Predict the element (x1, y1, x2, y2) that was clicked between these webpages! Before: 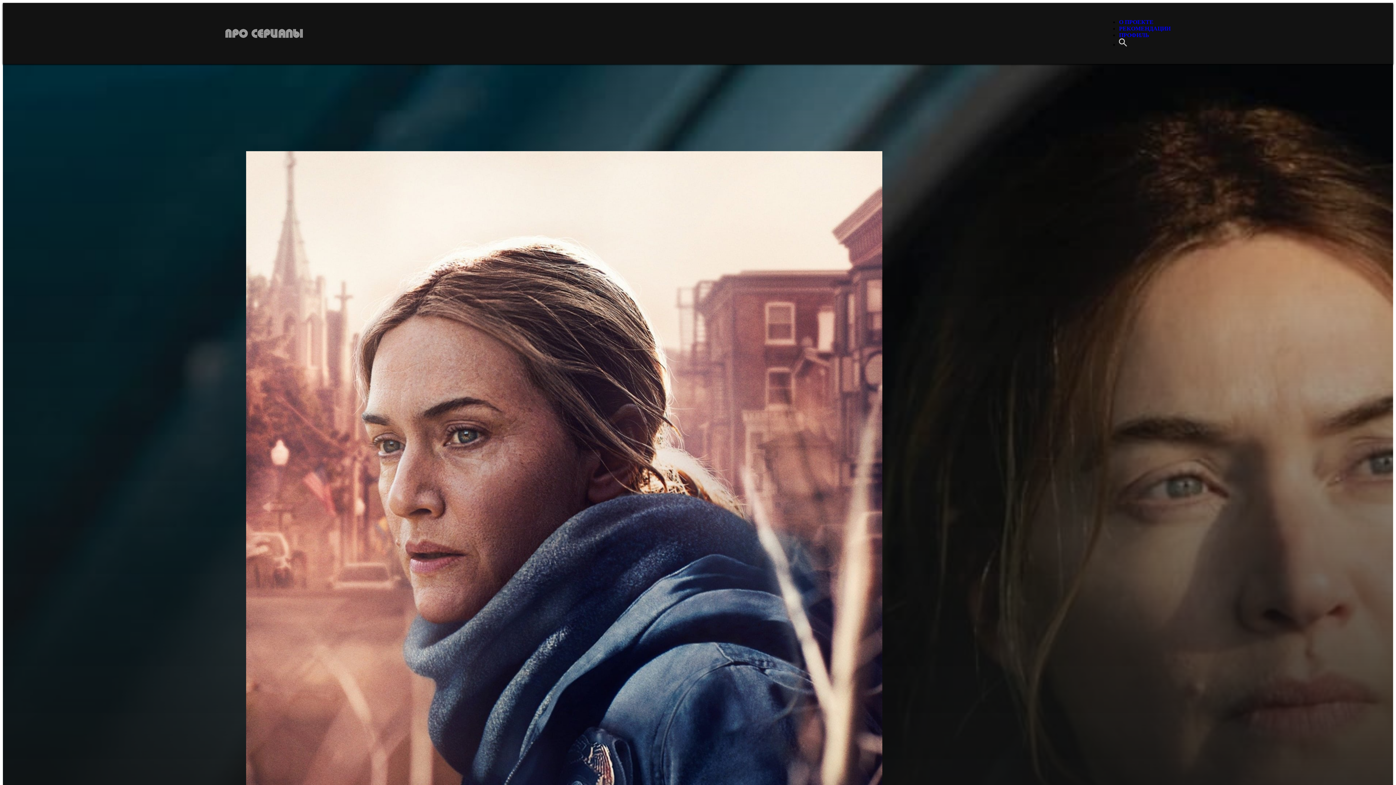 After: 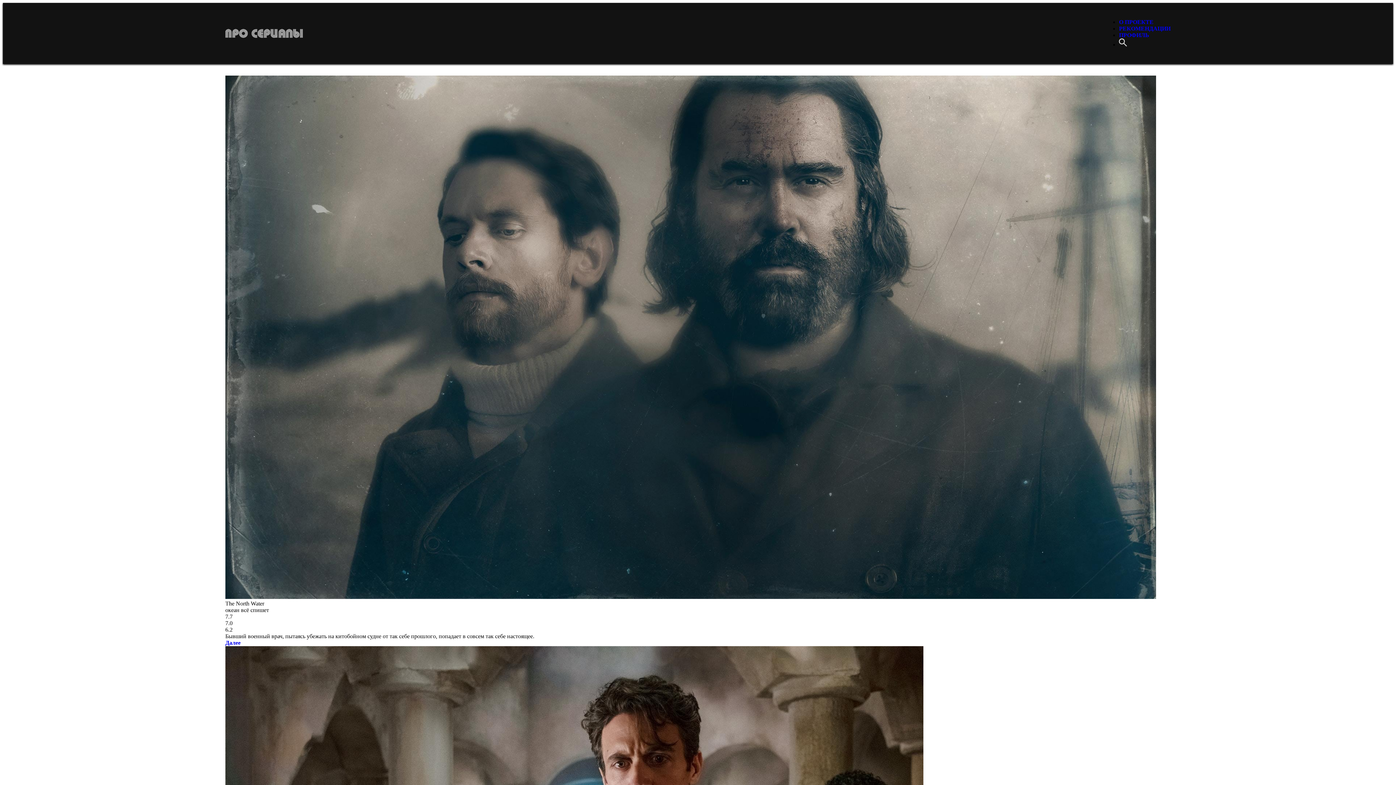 Action: bbox: (225, 29, 302, 37)